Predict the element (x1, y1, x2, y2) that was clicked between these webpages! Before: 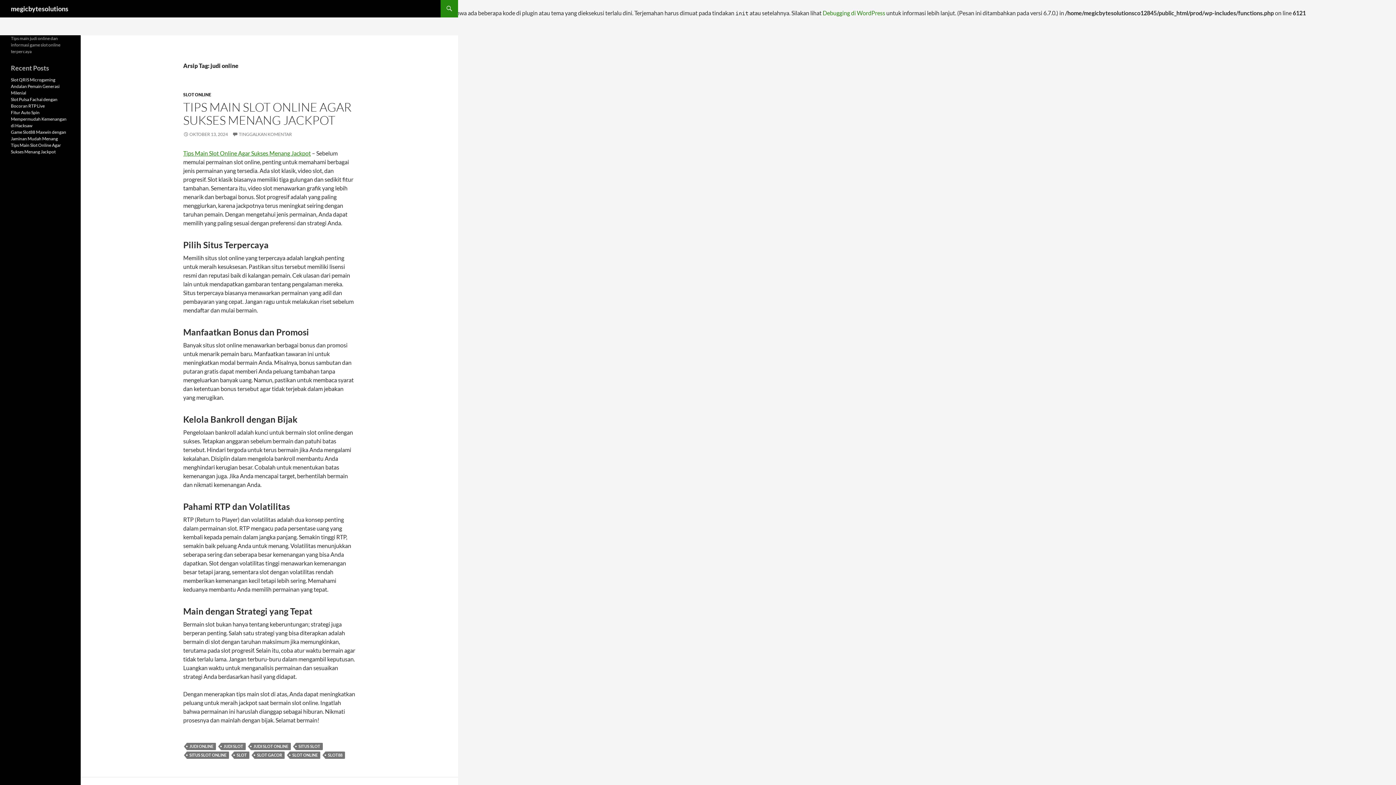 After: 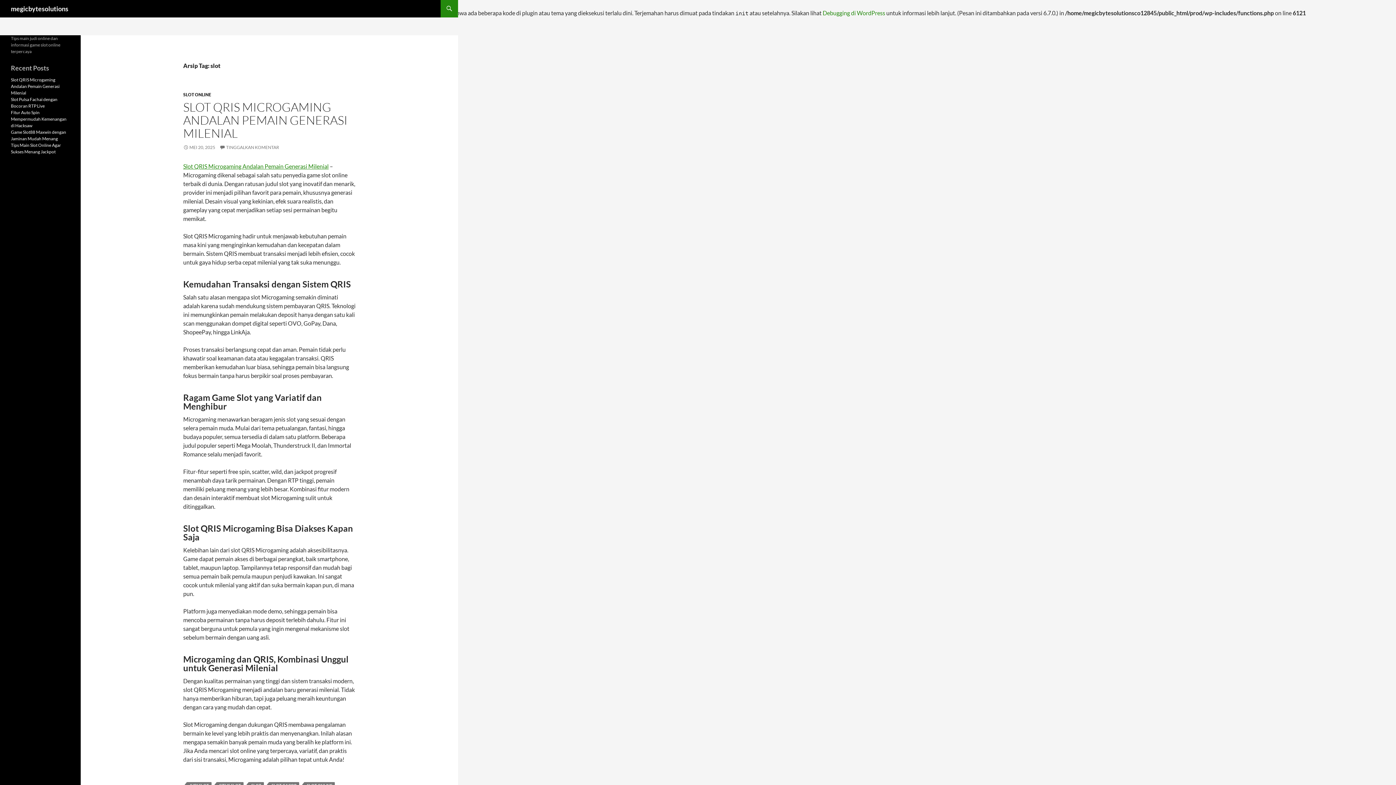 Action: label: SLOT bbox: (234, 752, 249, 759)